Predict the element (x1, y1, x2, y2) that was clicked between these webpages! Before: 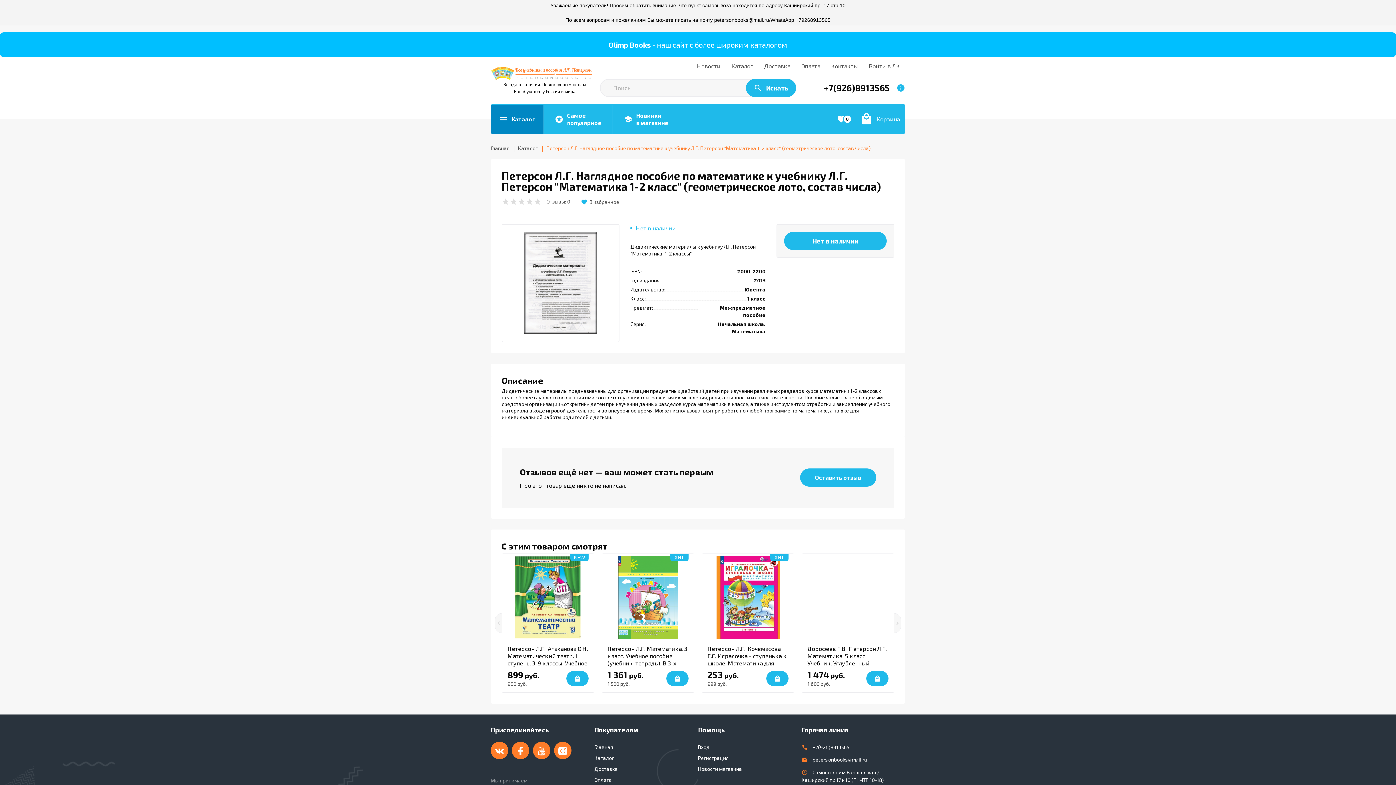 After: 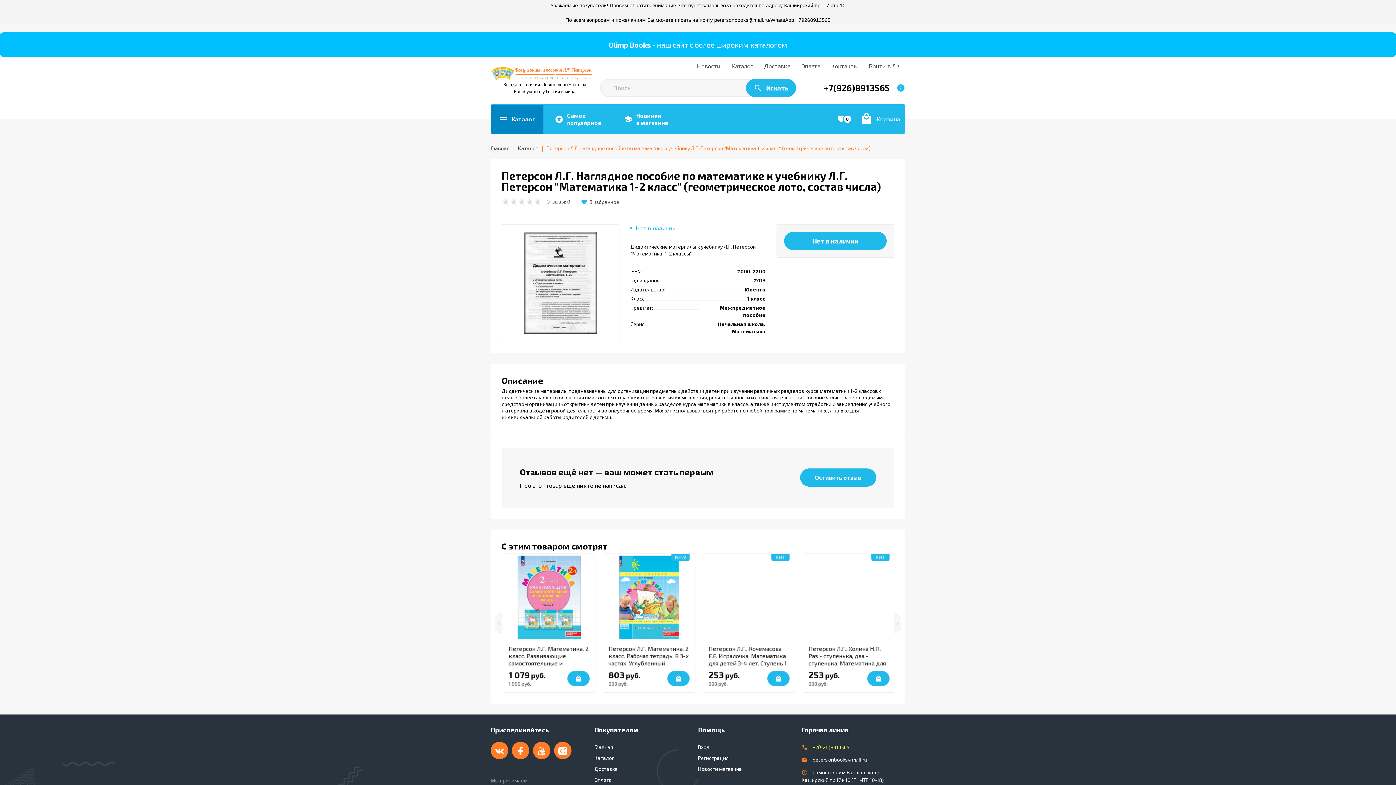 Action: bbox: (801, 742, 905, 752) label: phone +7(926)8913565